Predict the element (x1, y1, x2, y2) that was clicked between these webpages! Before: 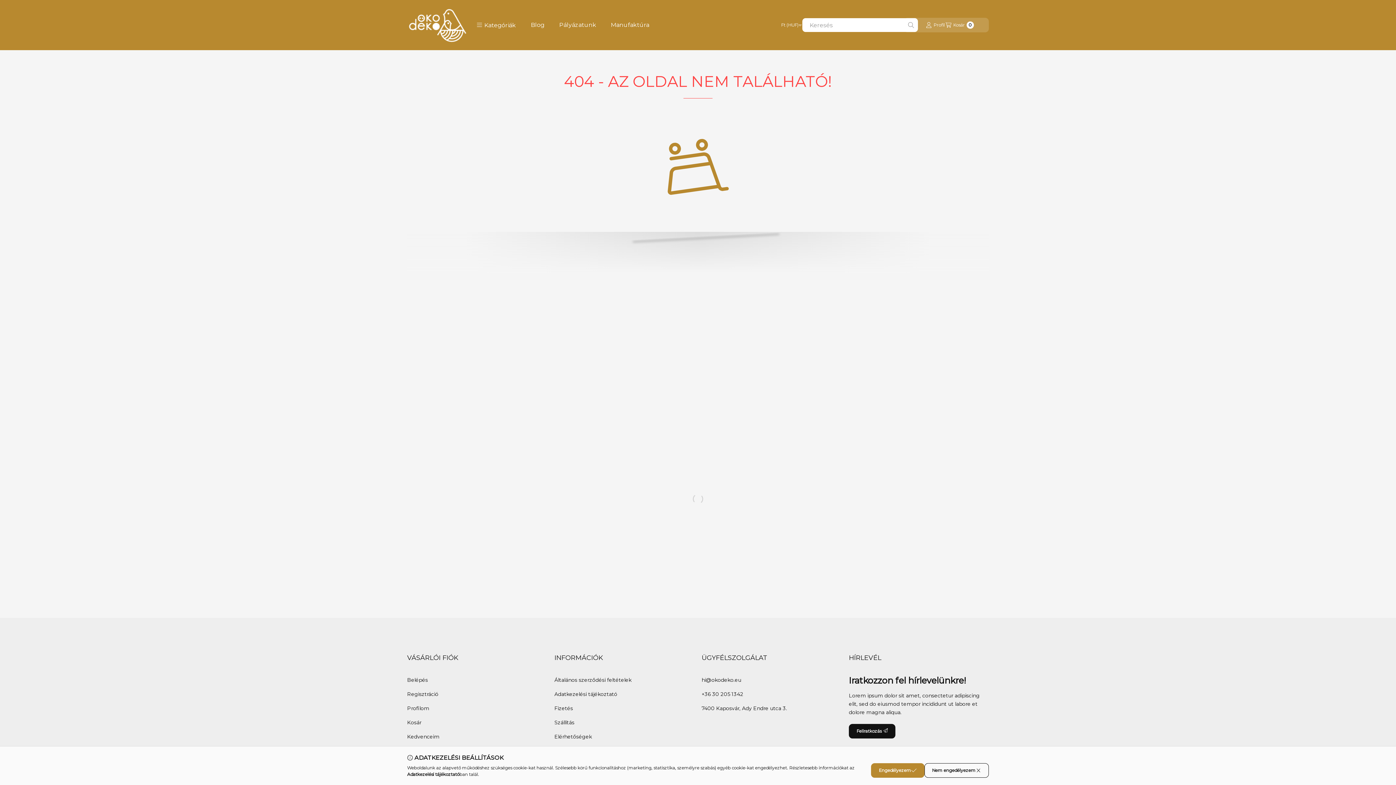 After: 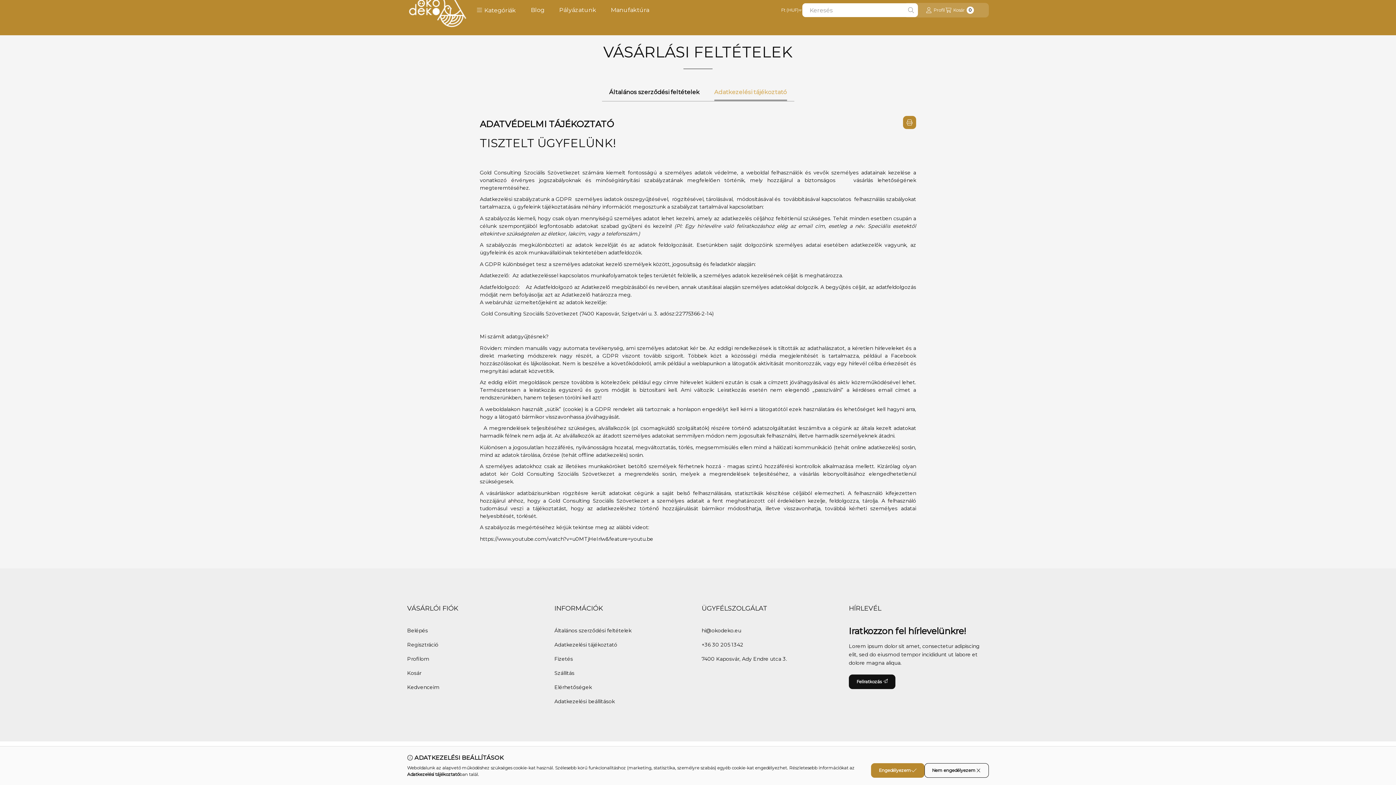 Action: label: Adatkezelési tájékoztató bbox: (554, 690, 617, 698)